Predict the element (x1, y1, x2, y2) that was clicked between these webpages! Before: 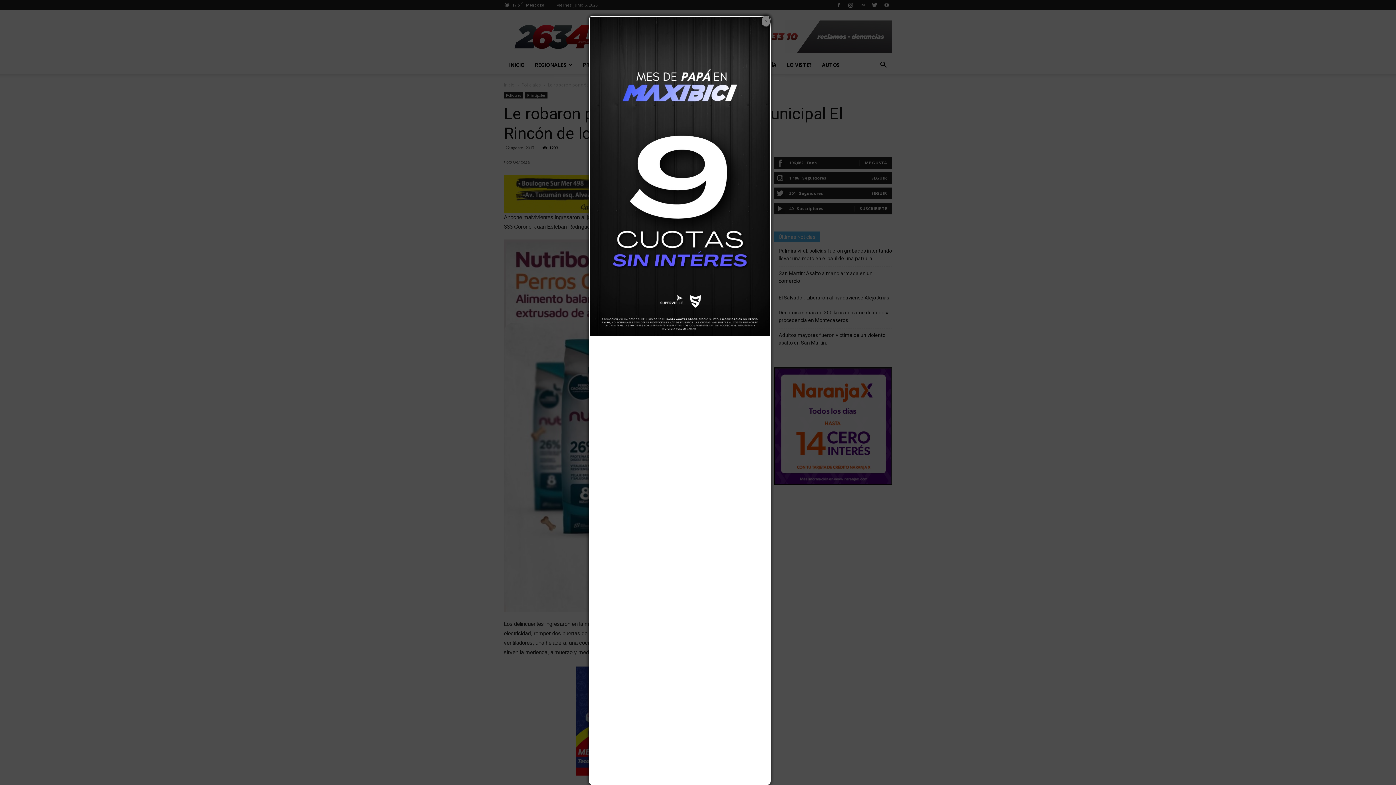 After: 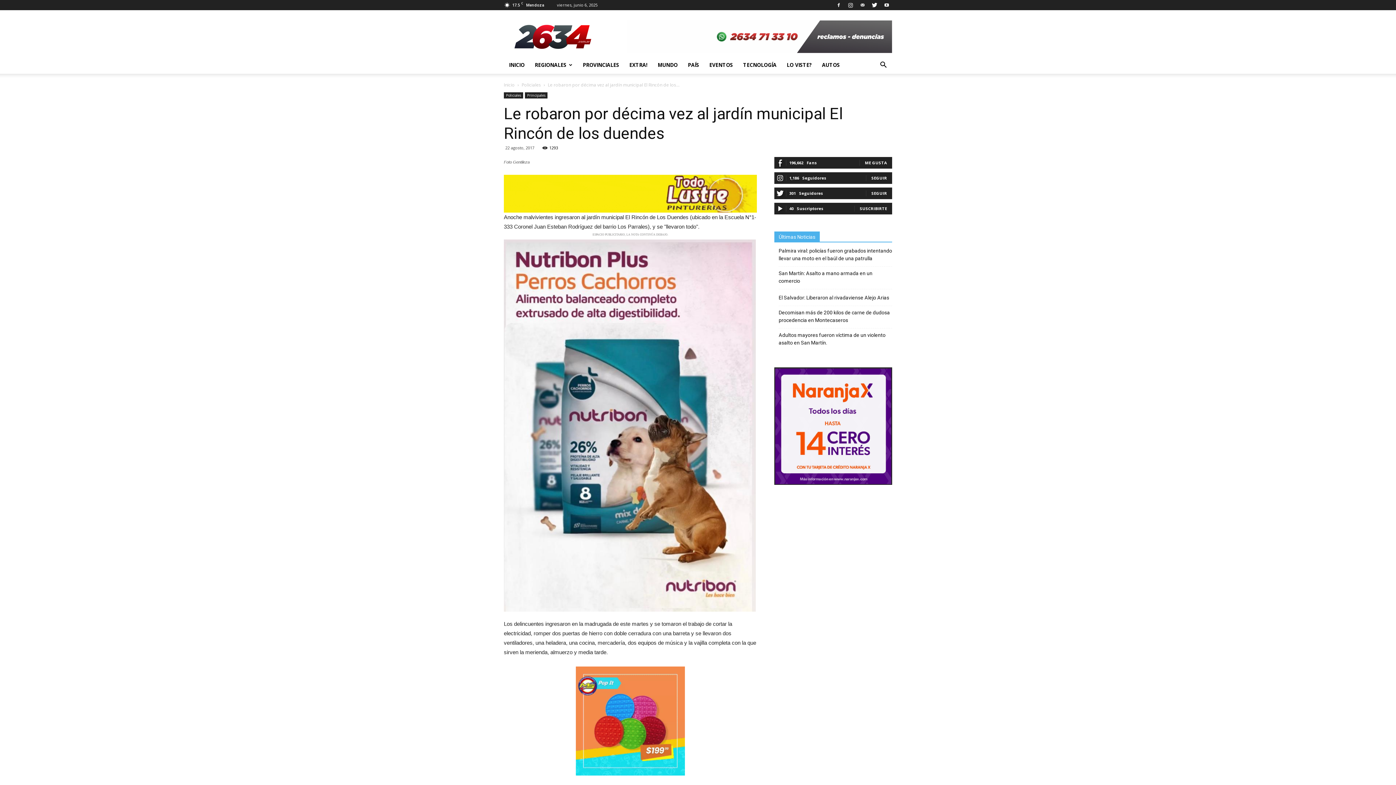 Action: bbox: (761, 15, 770, 27) label: ×